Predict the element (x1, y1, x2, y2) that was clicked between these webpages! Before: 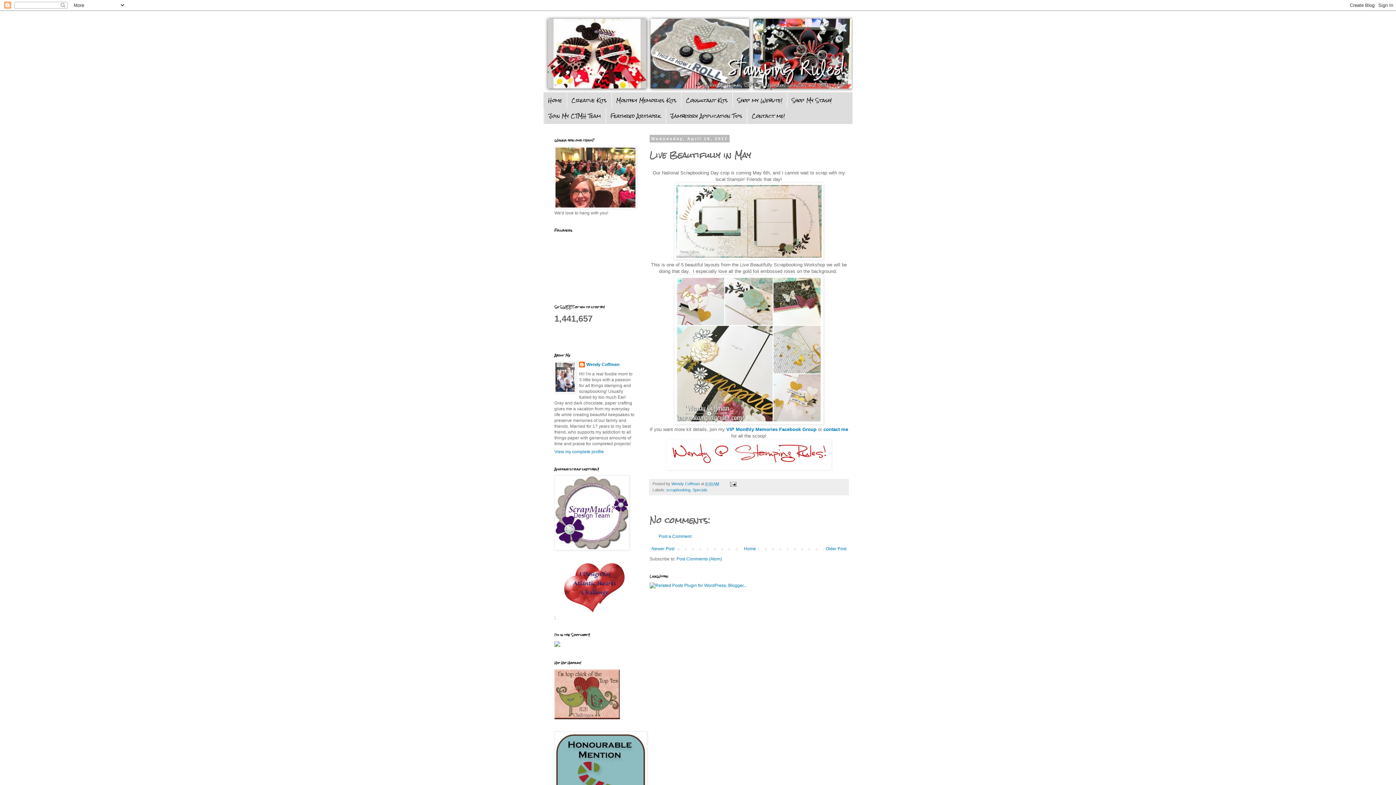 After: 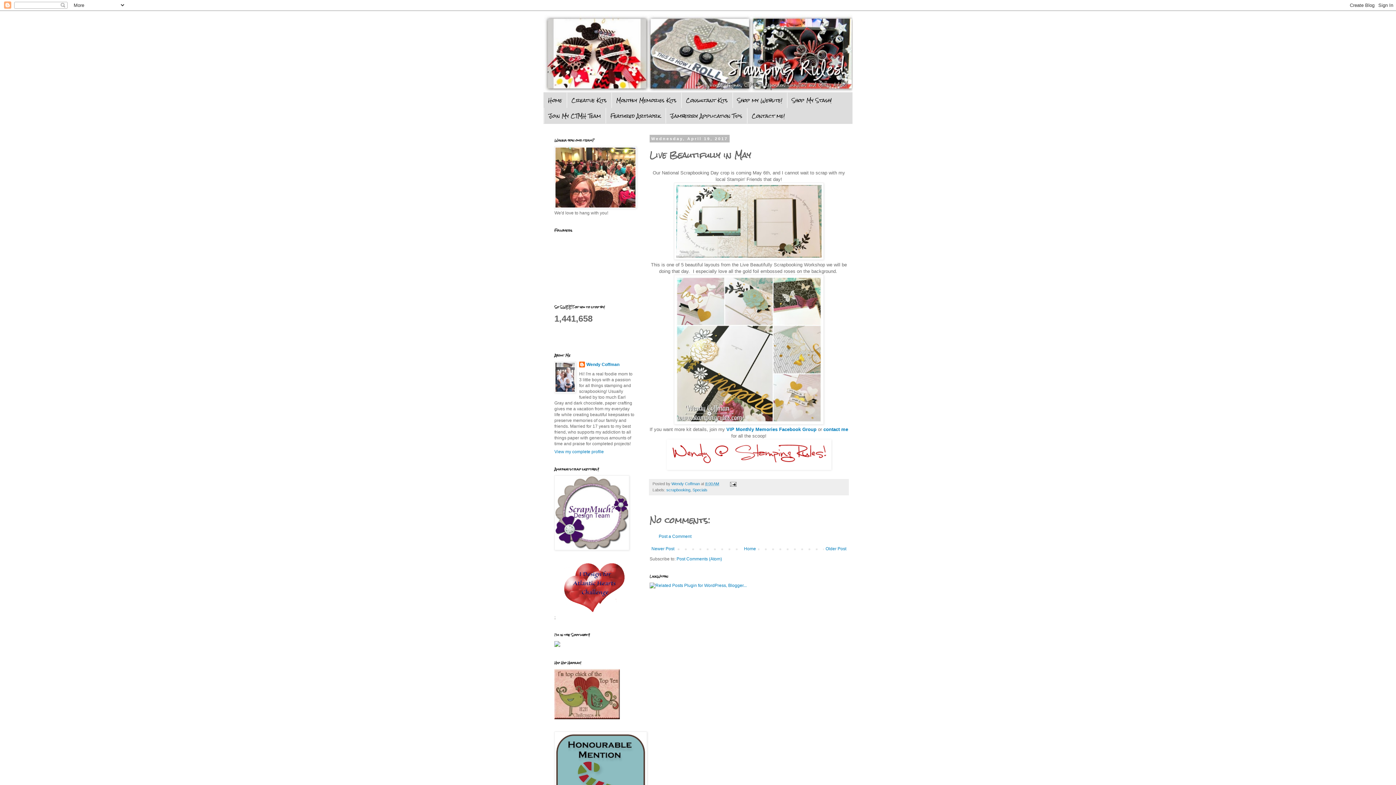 Action: bbox: (705, 481, 719, 486) label: 8:00 AM